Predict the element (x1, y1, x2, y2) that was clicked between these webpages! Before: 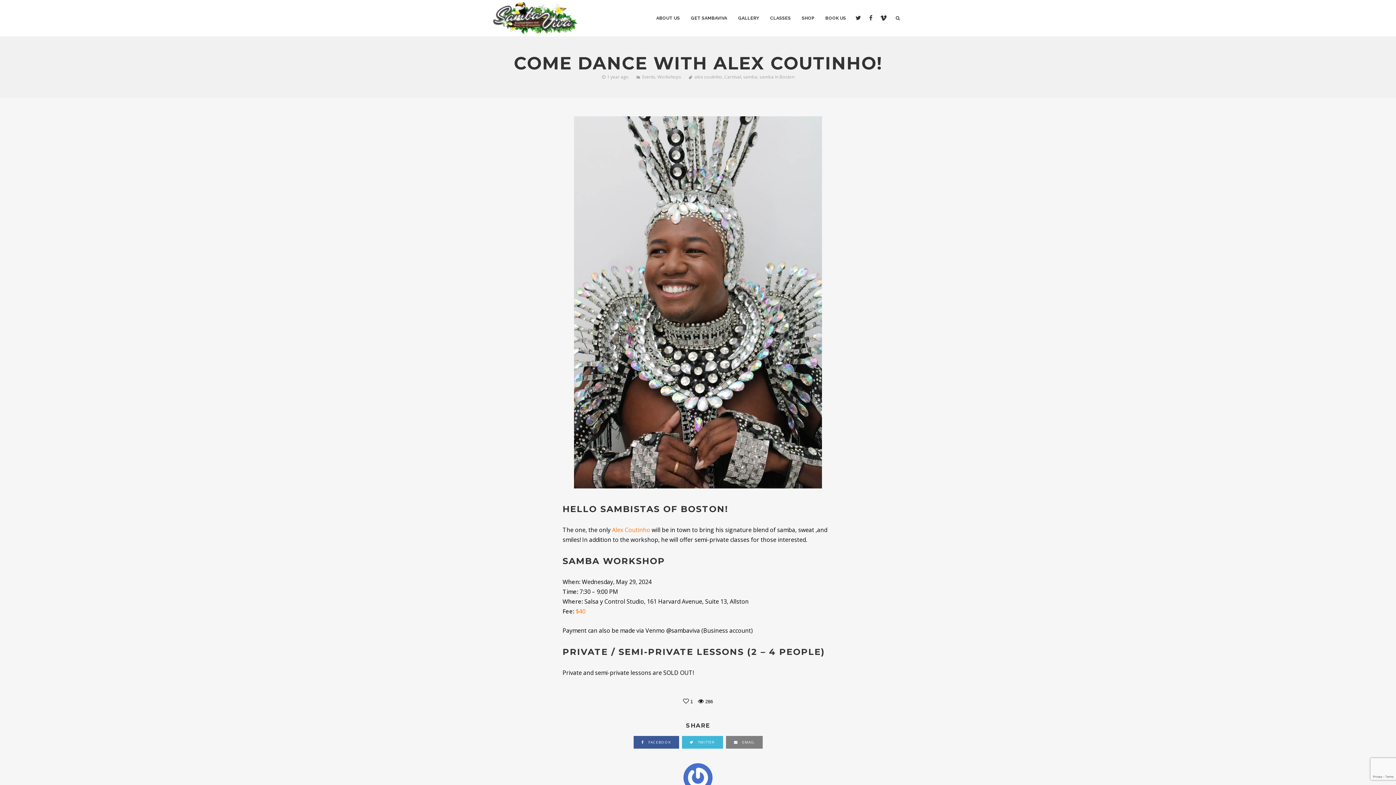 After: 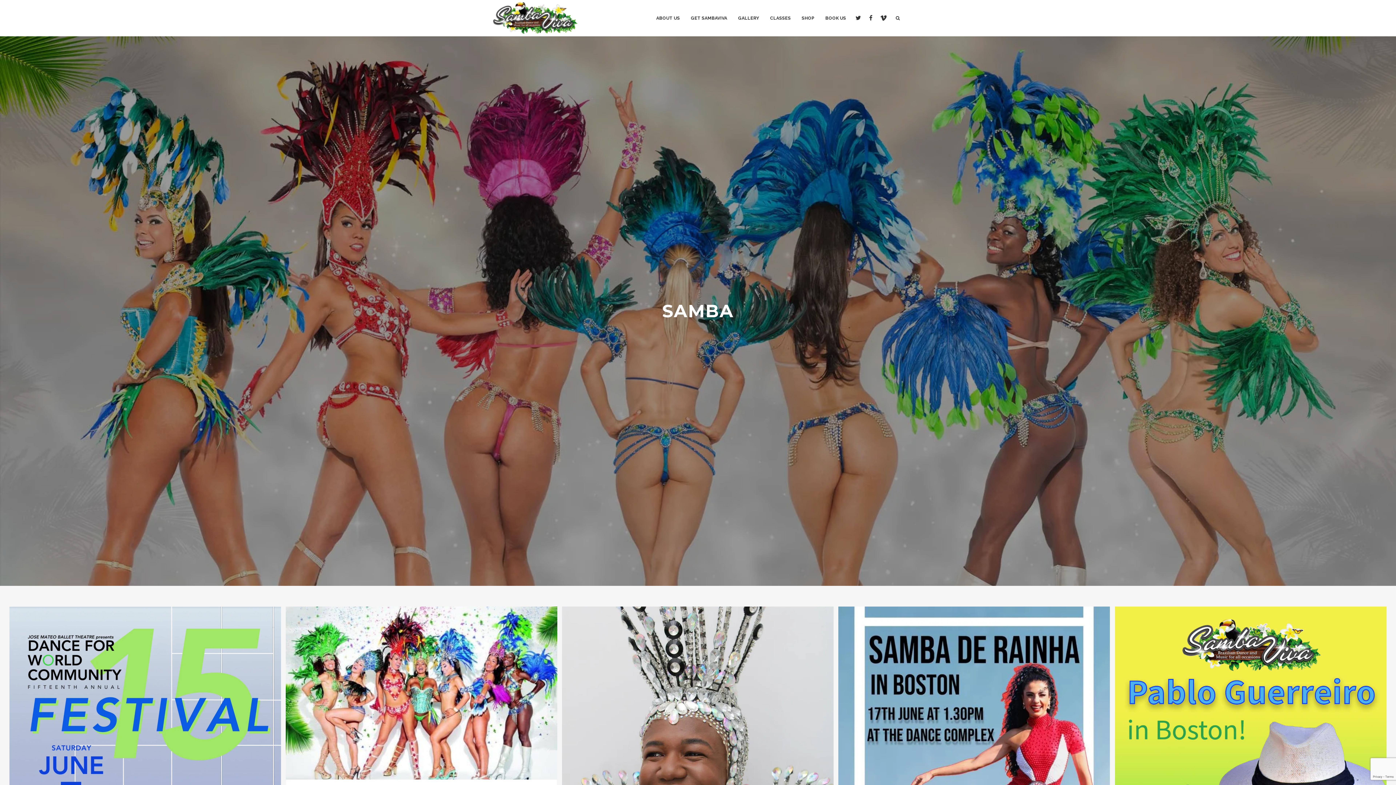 Action: bbox: (743, 73, 757, 80) label: samba